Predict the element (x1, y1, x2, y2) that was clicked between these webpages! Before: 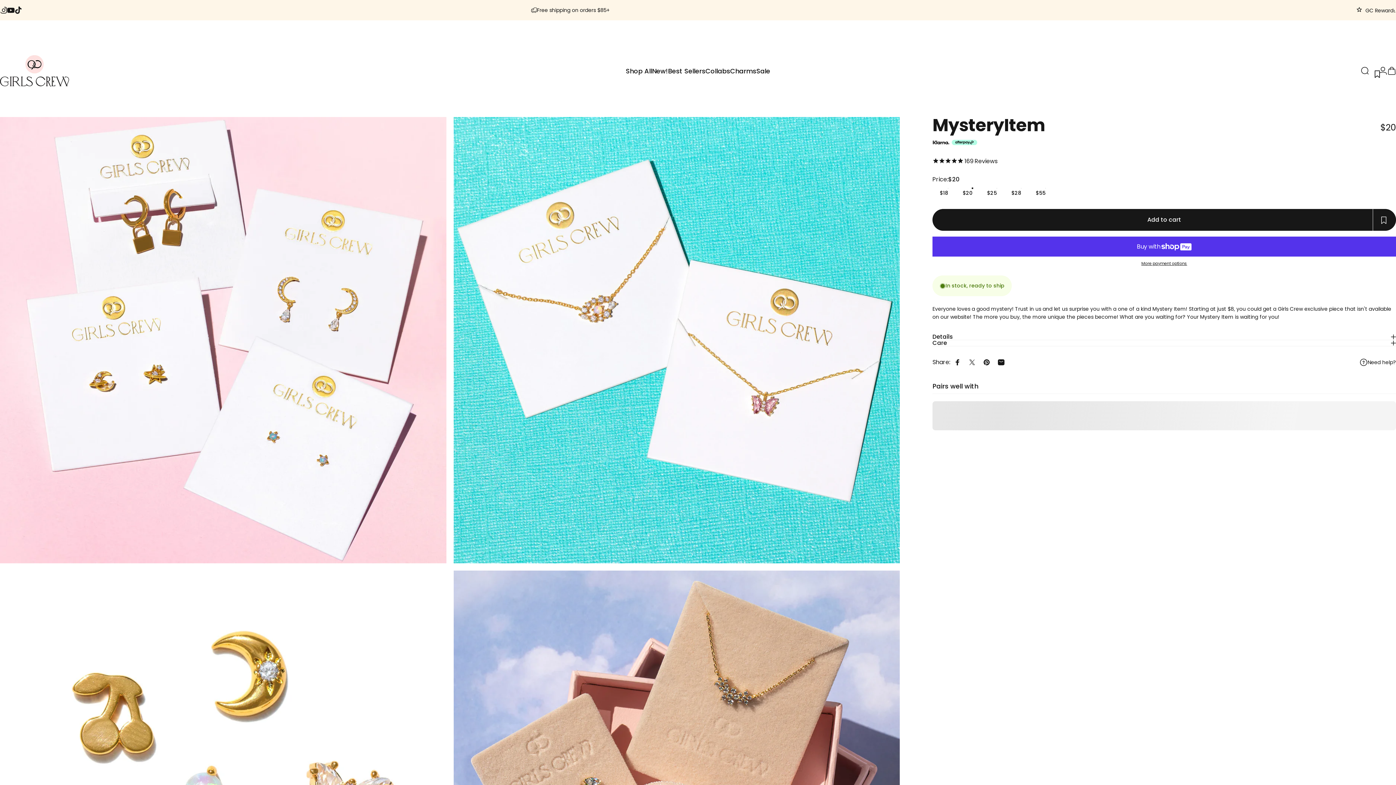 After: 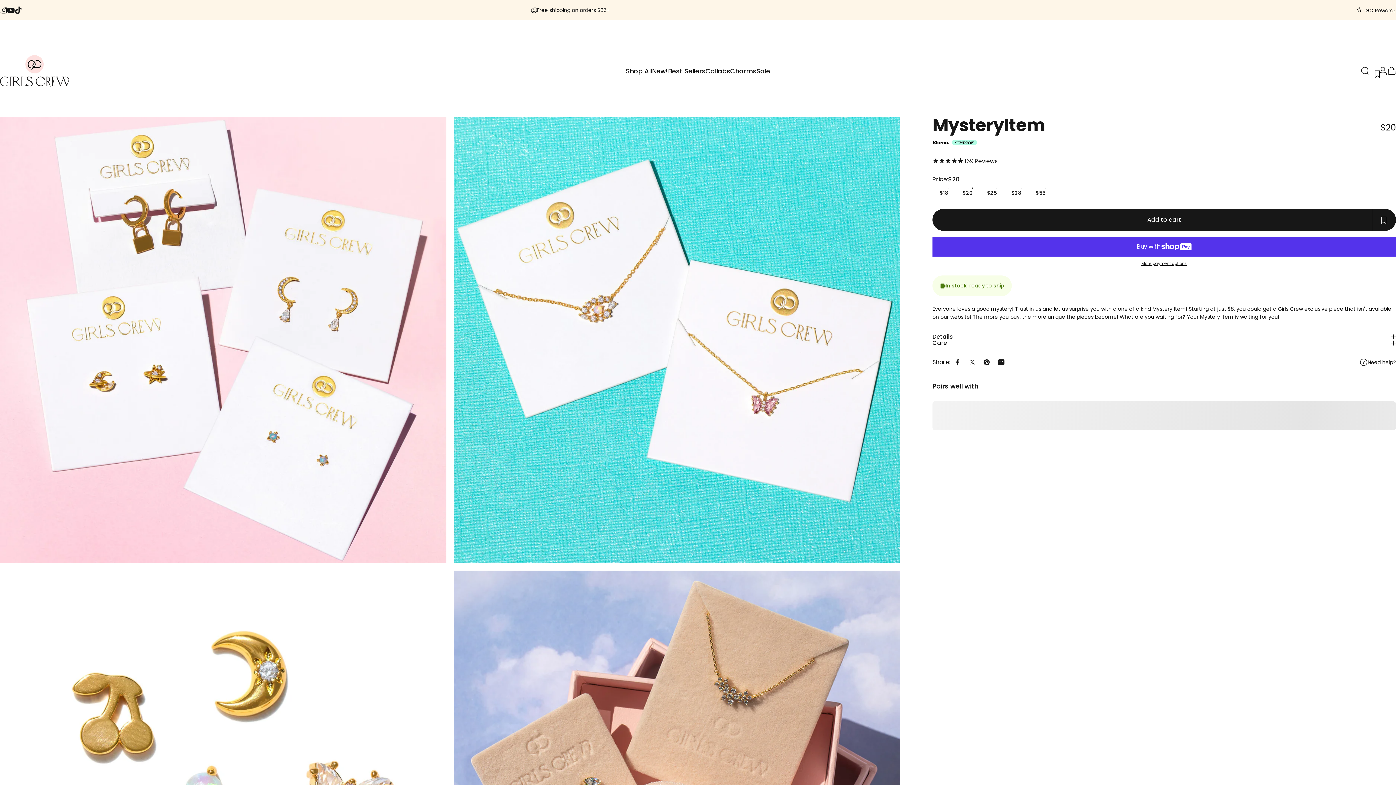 Action: label: Share by Email bbox: (994, 337, 1008, 351)